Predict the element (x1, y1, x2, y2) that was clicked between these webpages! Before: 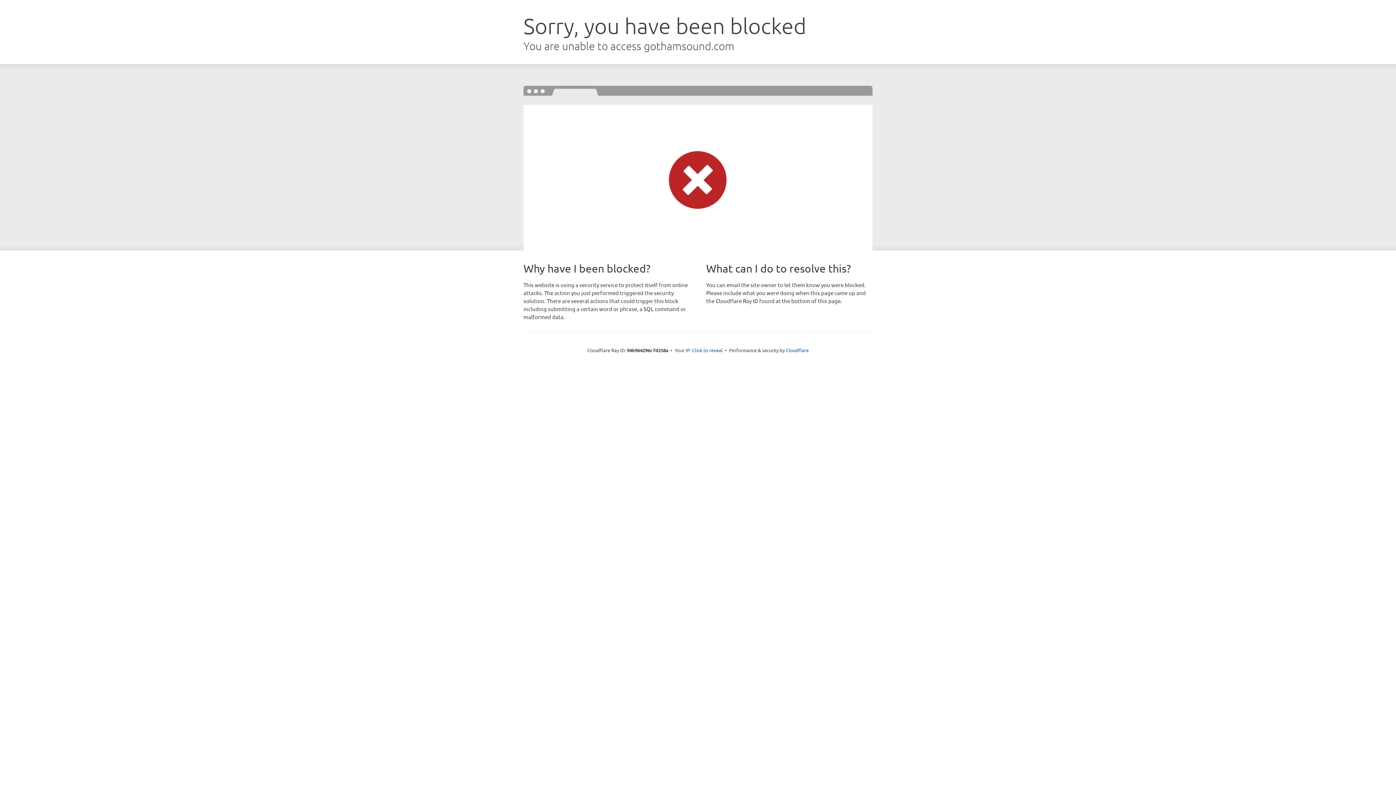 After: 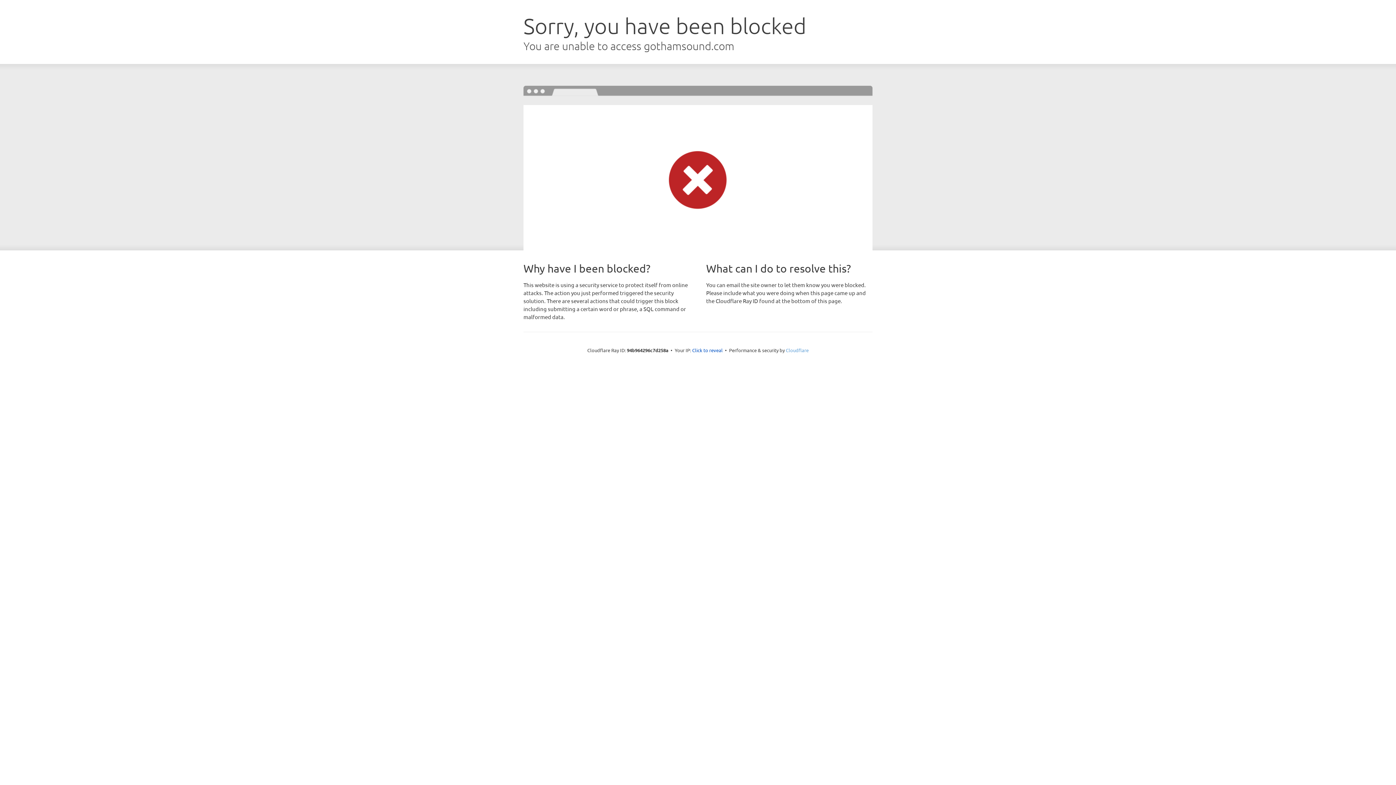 Action: bbox: (786, 347, 808, 353) label: Cloudflare